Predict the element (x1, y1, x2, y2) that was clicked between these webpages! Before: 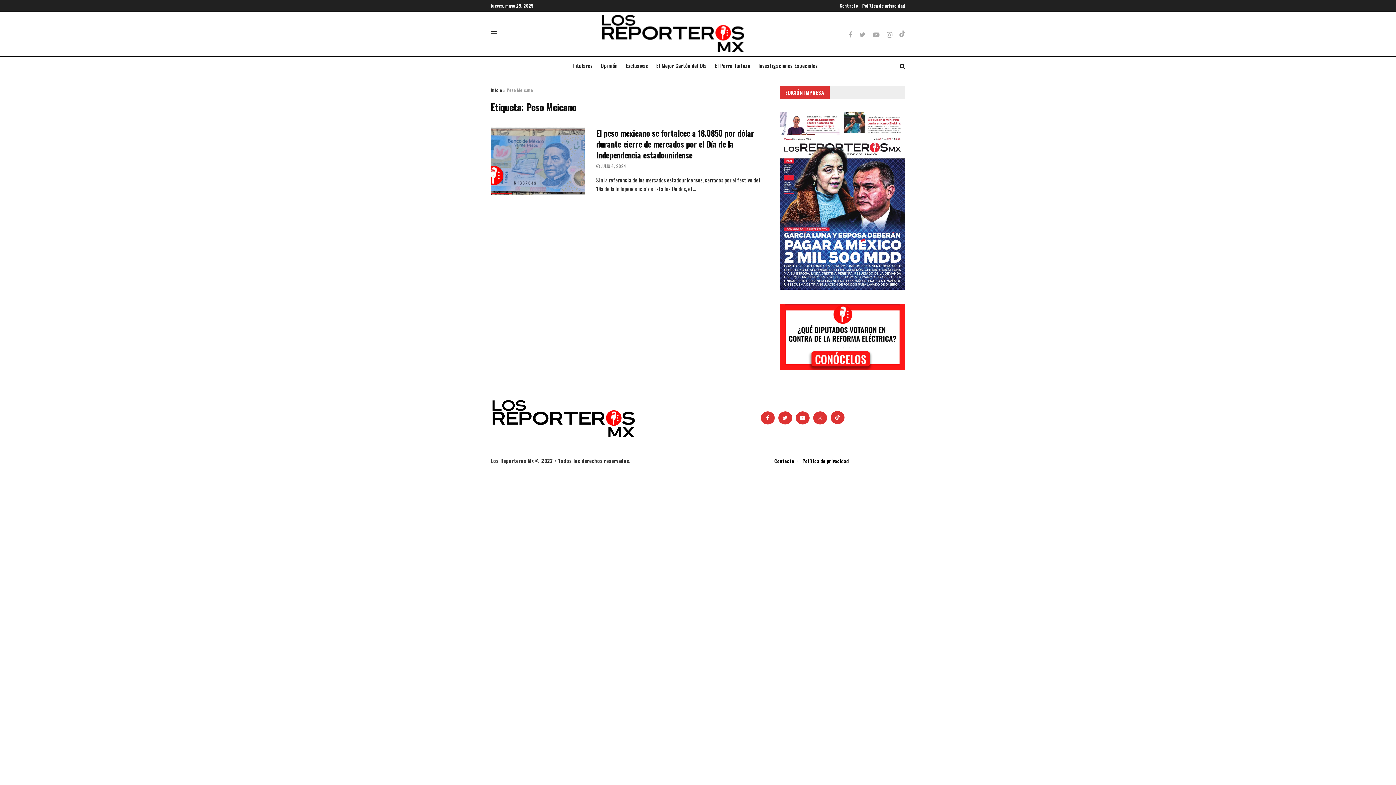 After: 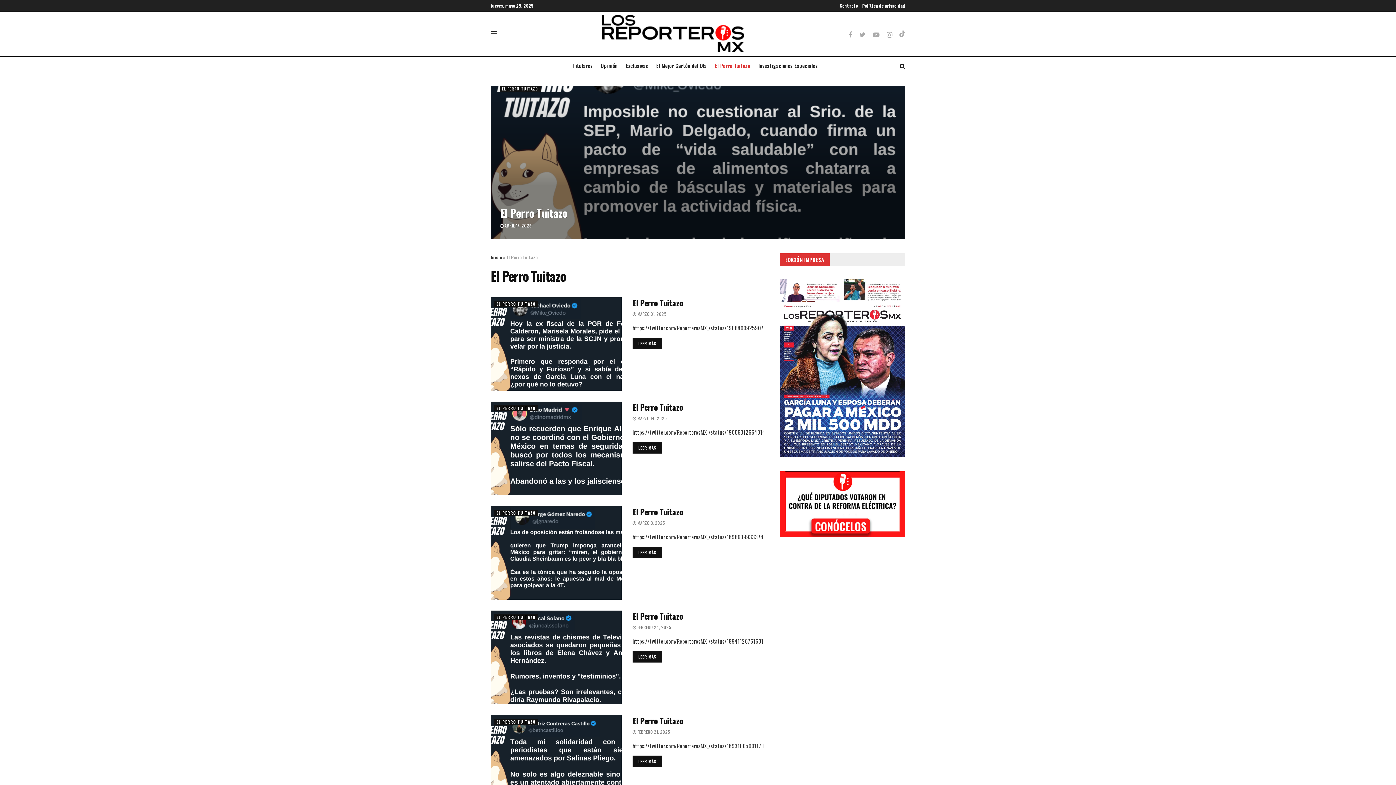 Action: label: El Perro Tuitazo bbox: (714, 56, 750, 74)